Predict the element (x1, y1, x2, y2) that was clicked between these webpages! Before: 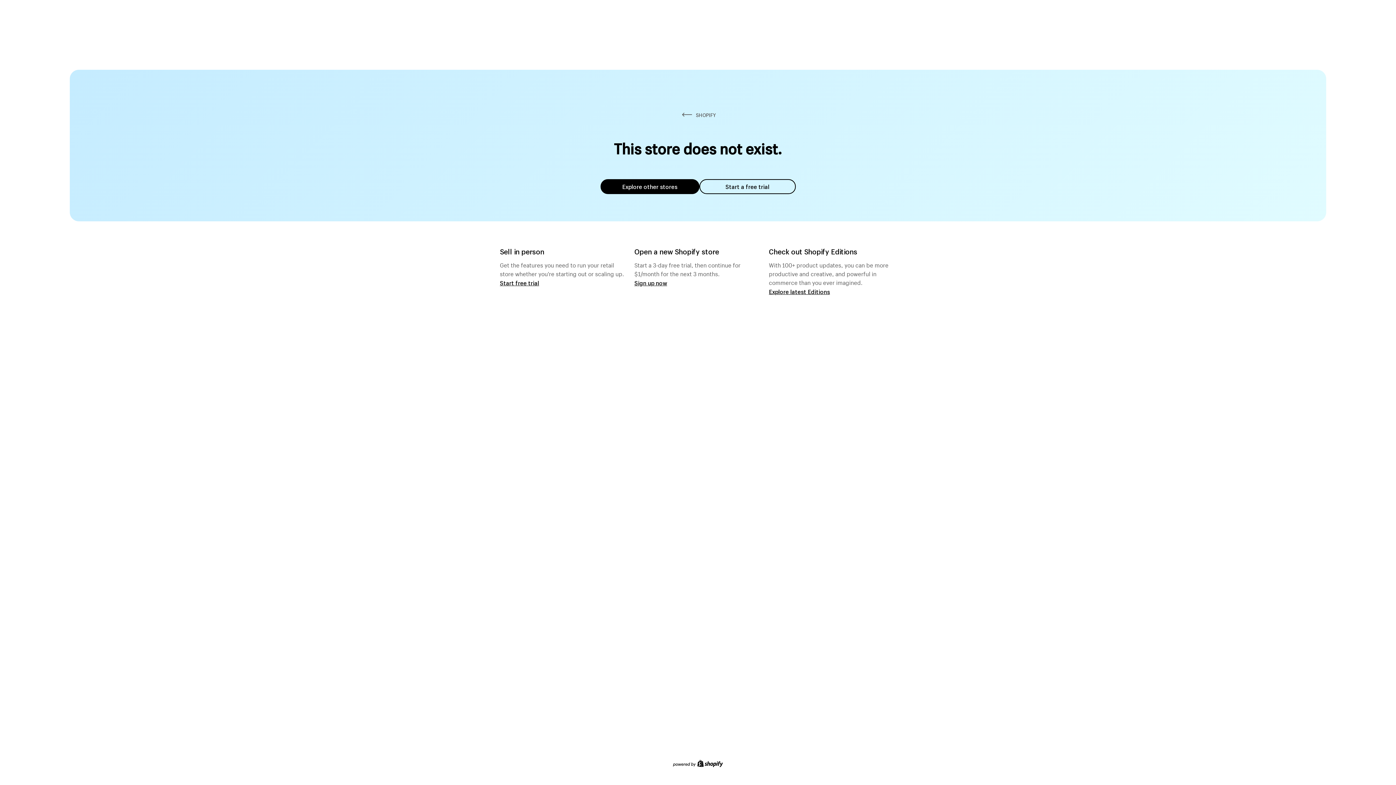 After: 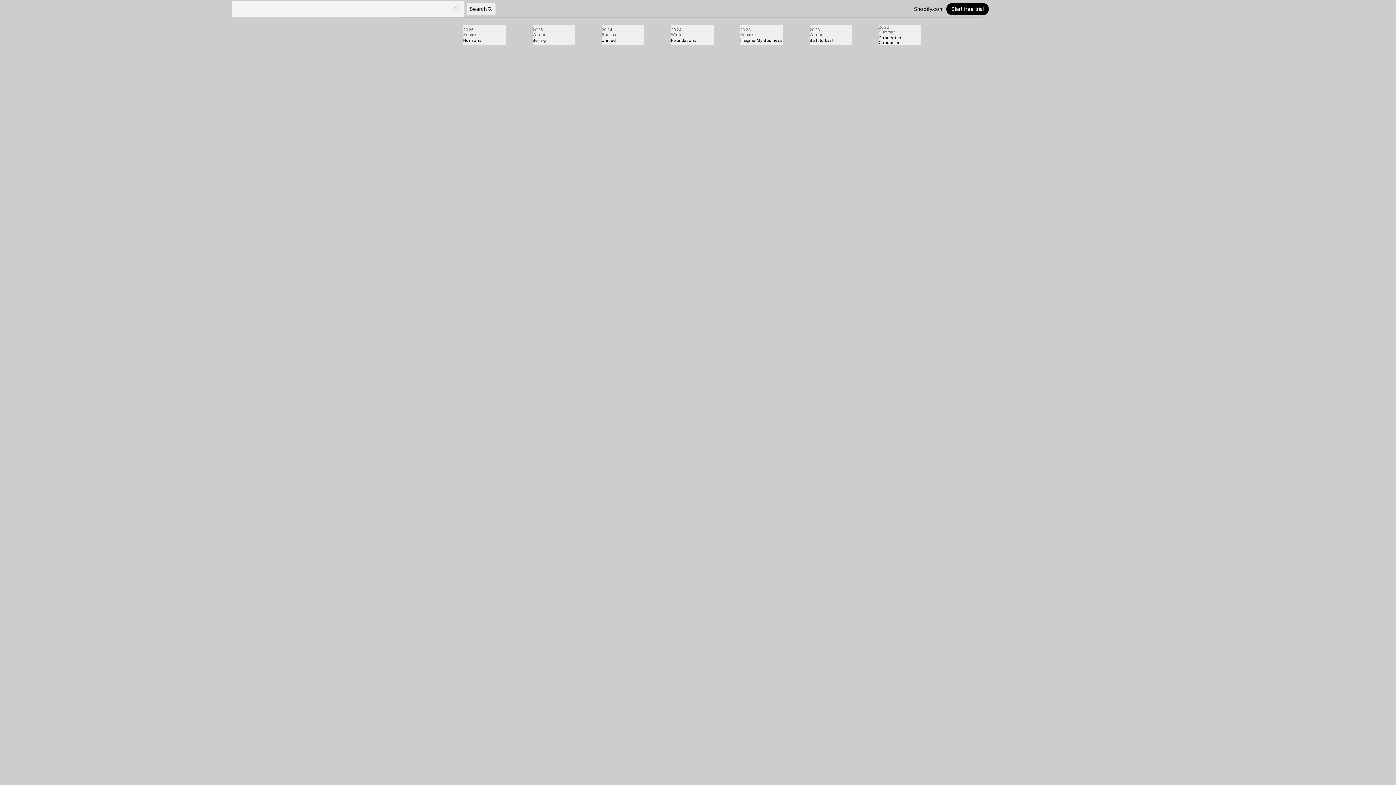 Action: label: Explore latest Editions bbox: (769, 287, 830, 295)